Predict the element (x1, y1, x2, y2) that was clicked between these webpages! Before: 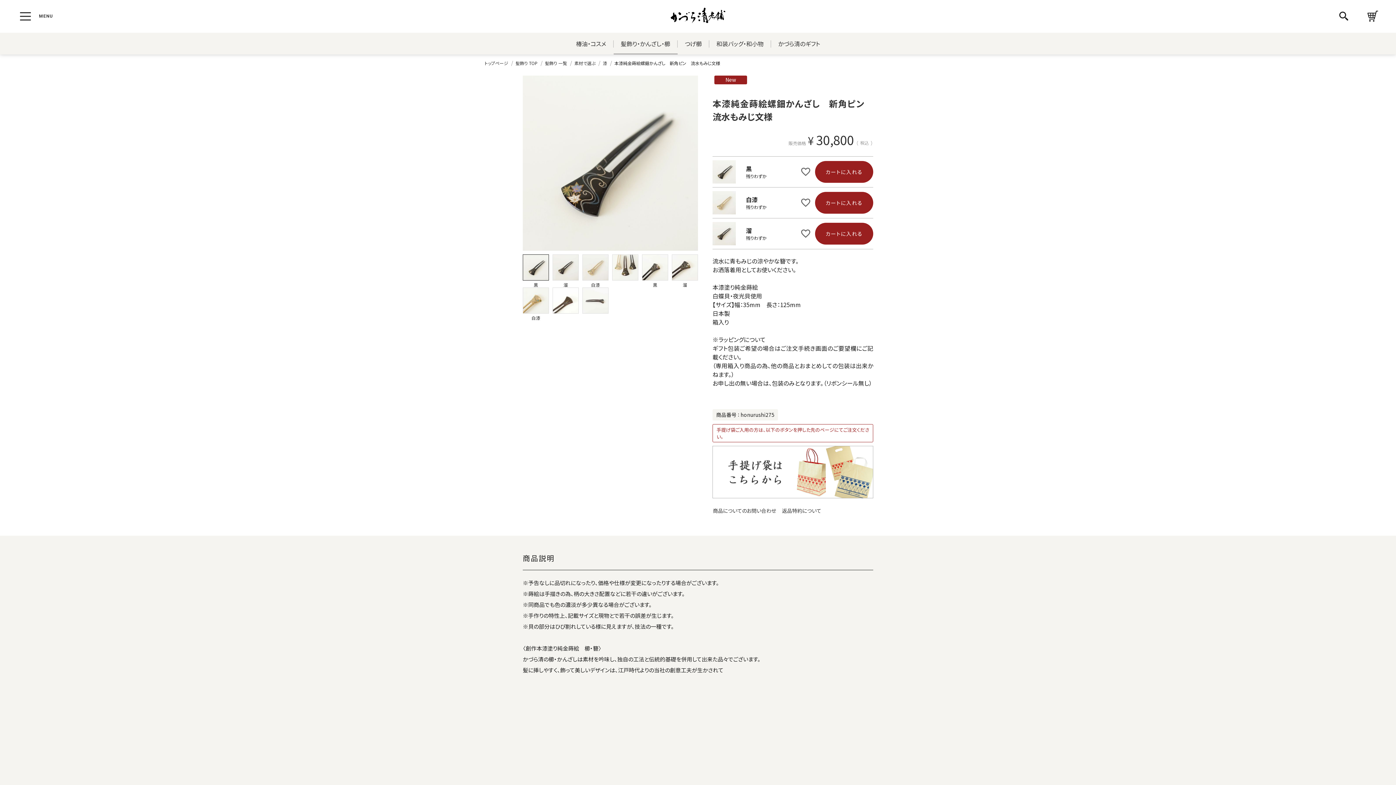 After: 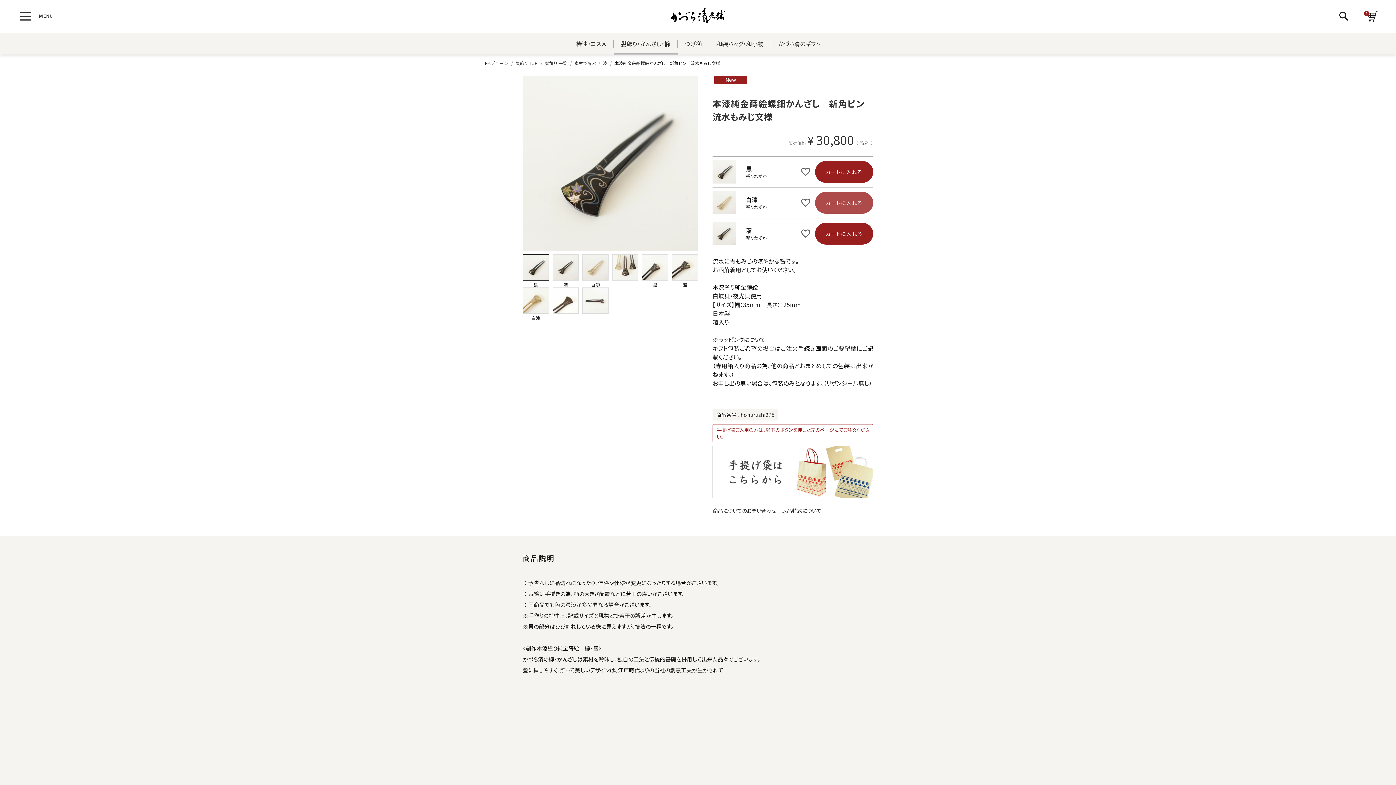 Action: bbox: (815, 192, 873, 213) label: カートに入れる